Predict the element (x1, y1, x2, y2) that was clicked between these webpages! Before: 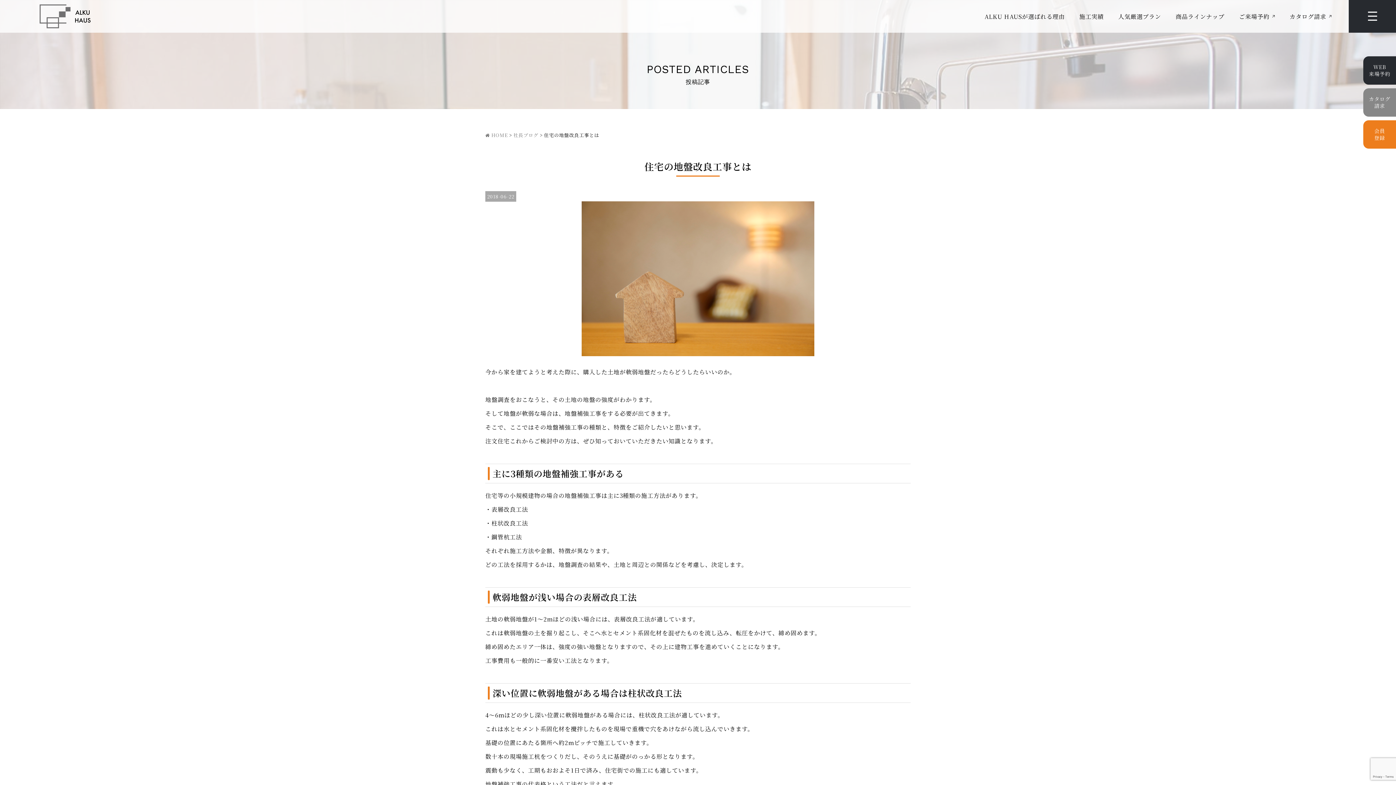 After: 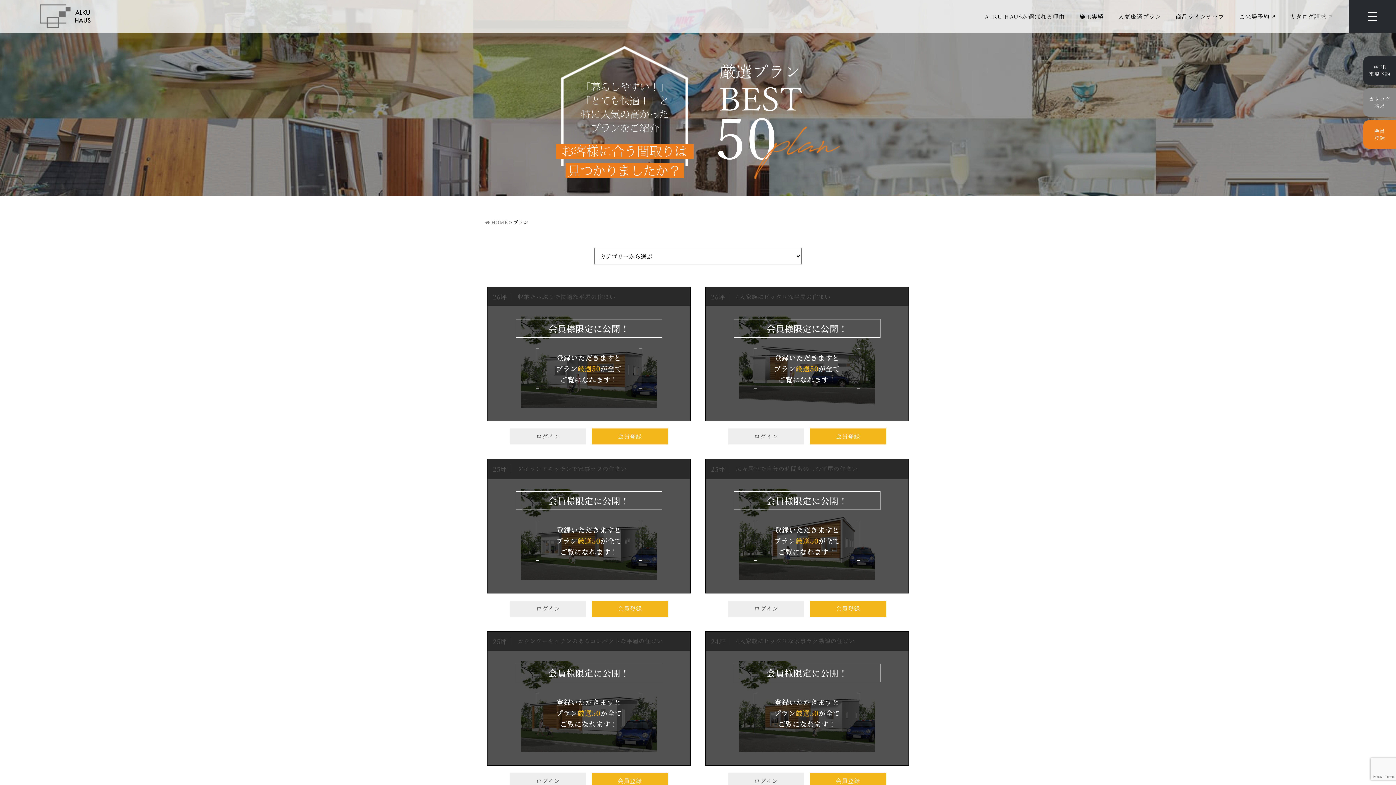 Action: bbox: (1118, 5, 1161, 27) label: 人気厳選プラン